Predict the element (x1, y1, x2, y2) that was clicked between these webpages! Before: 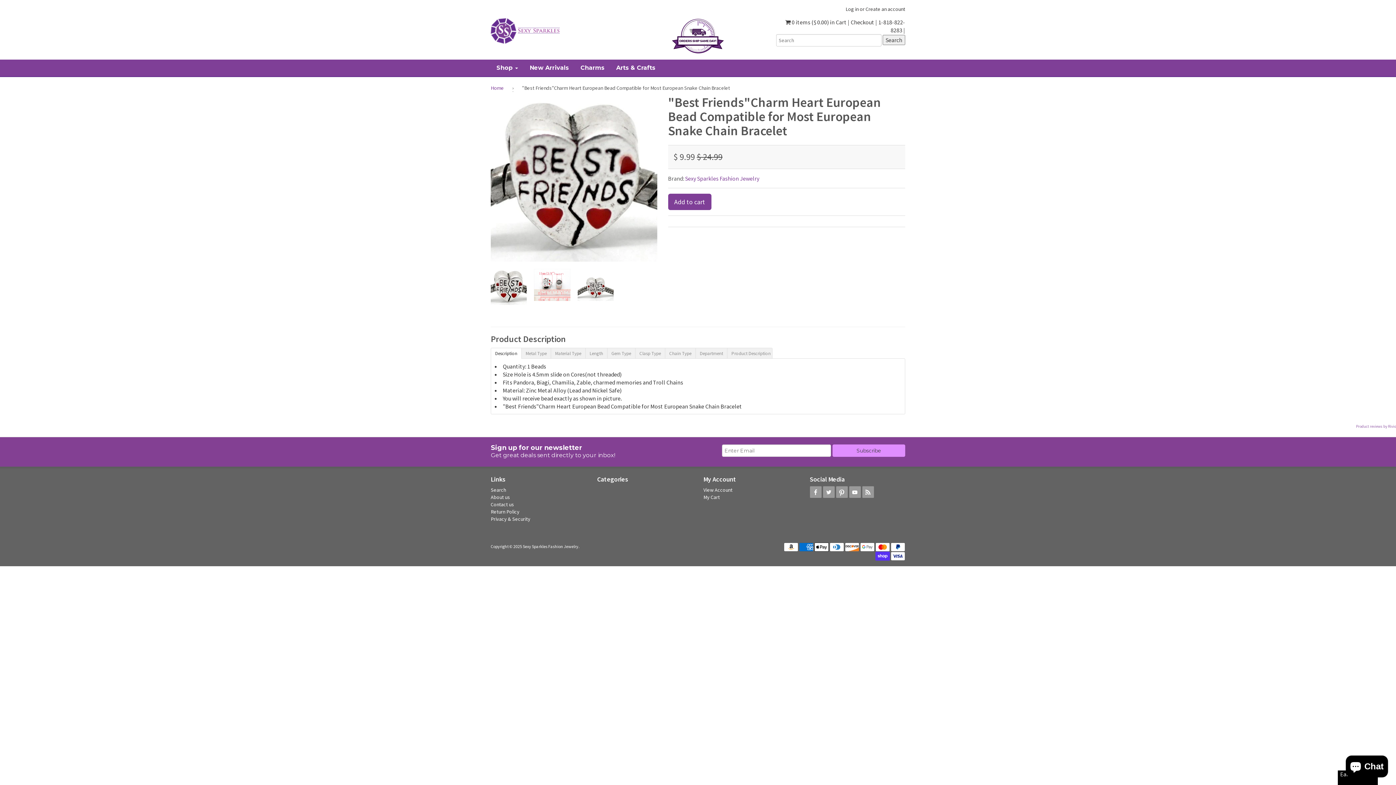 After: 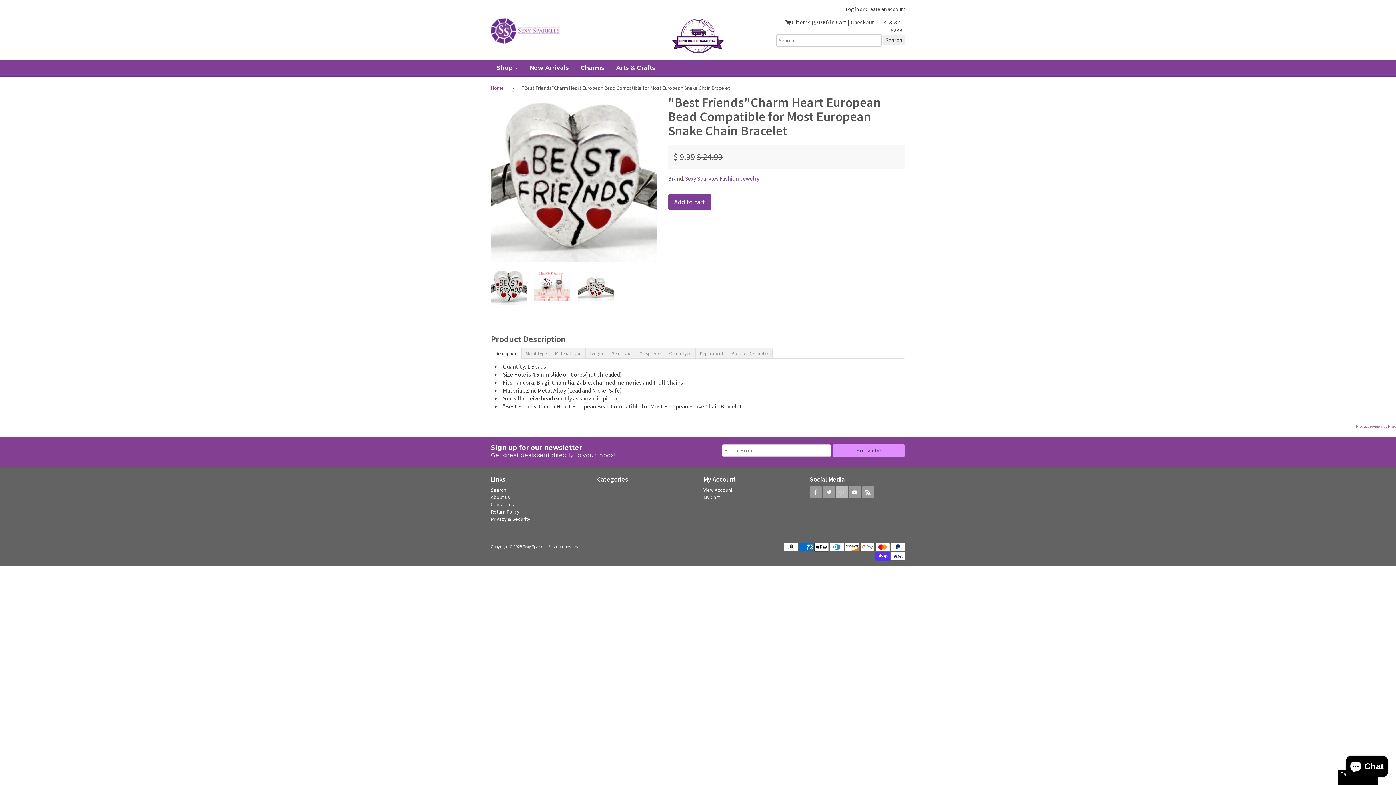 Action: bbox: (836, 486, 847, 498)